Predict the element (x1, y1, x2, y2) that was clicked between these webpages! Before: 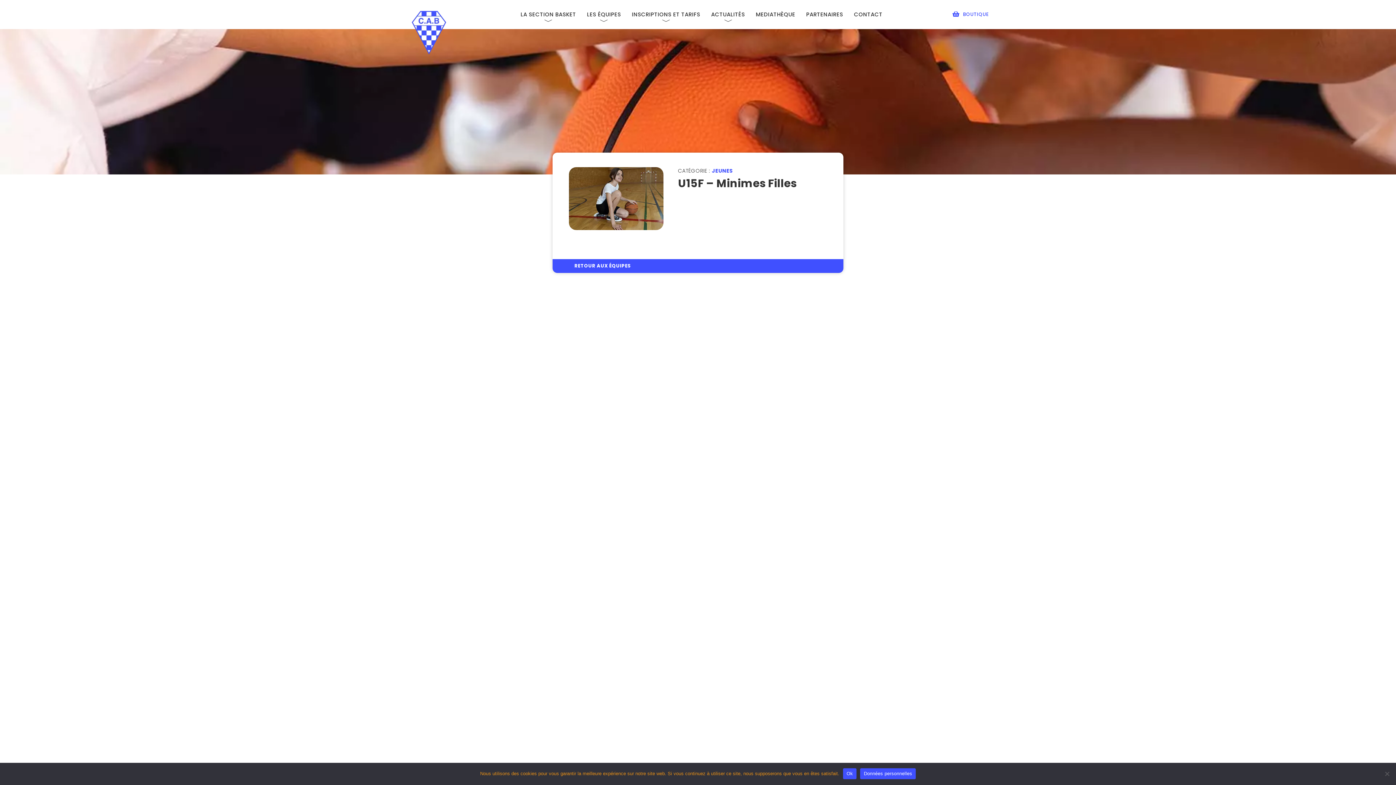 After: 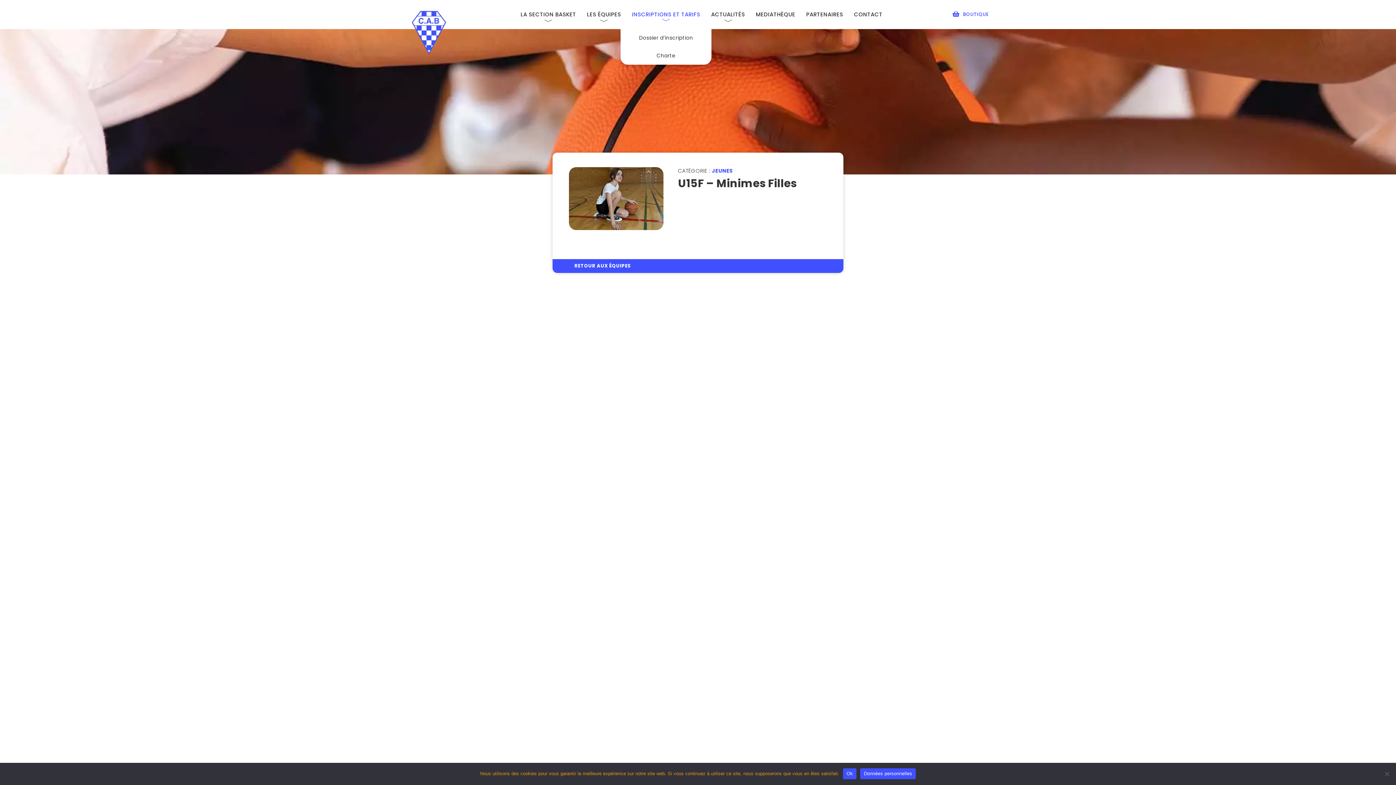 Action: bbox: (632, 0, 700, 29) label: INSCRIPTIONS ET TARIFS